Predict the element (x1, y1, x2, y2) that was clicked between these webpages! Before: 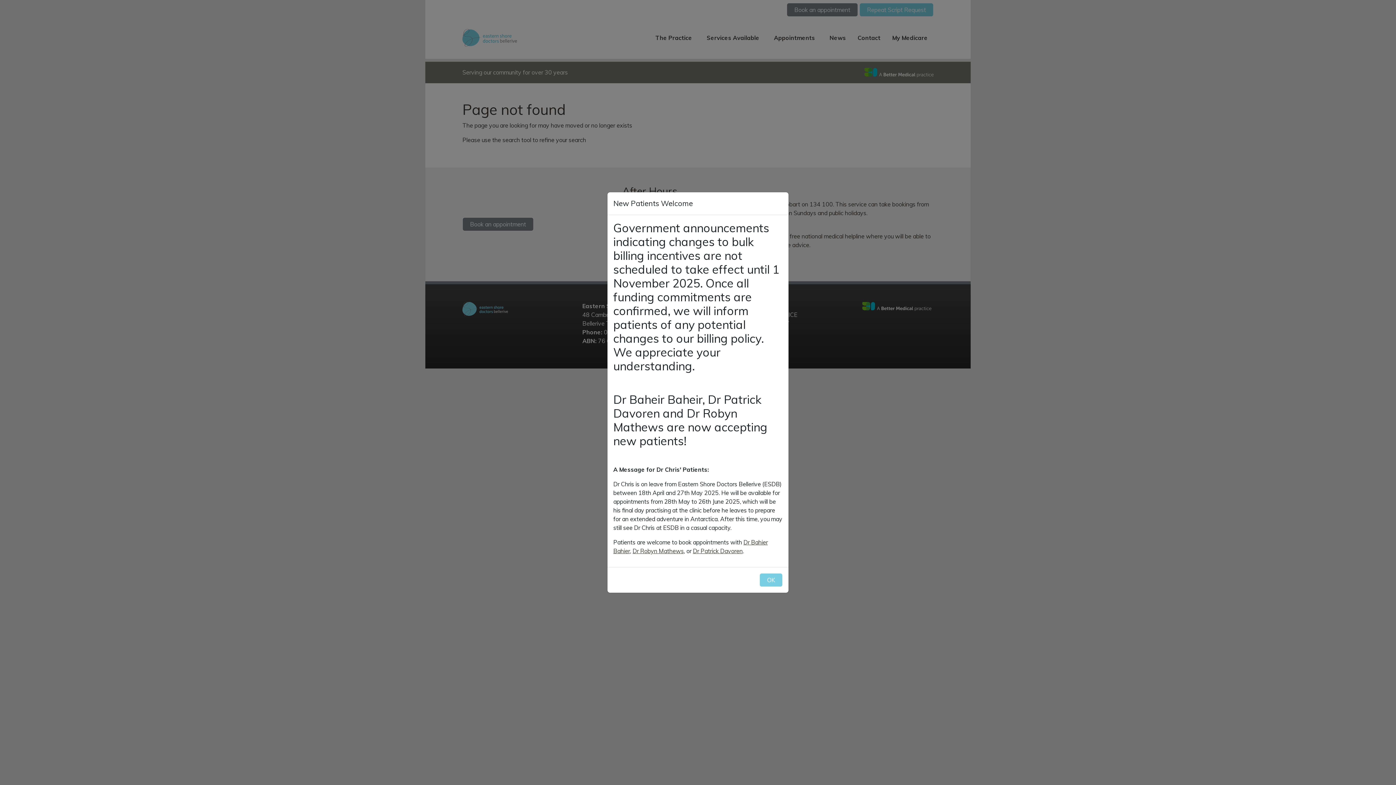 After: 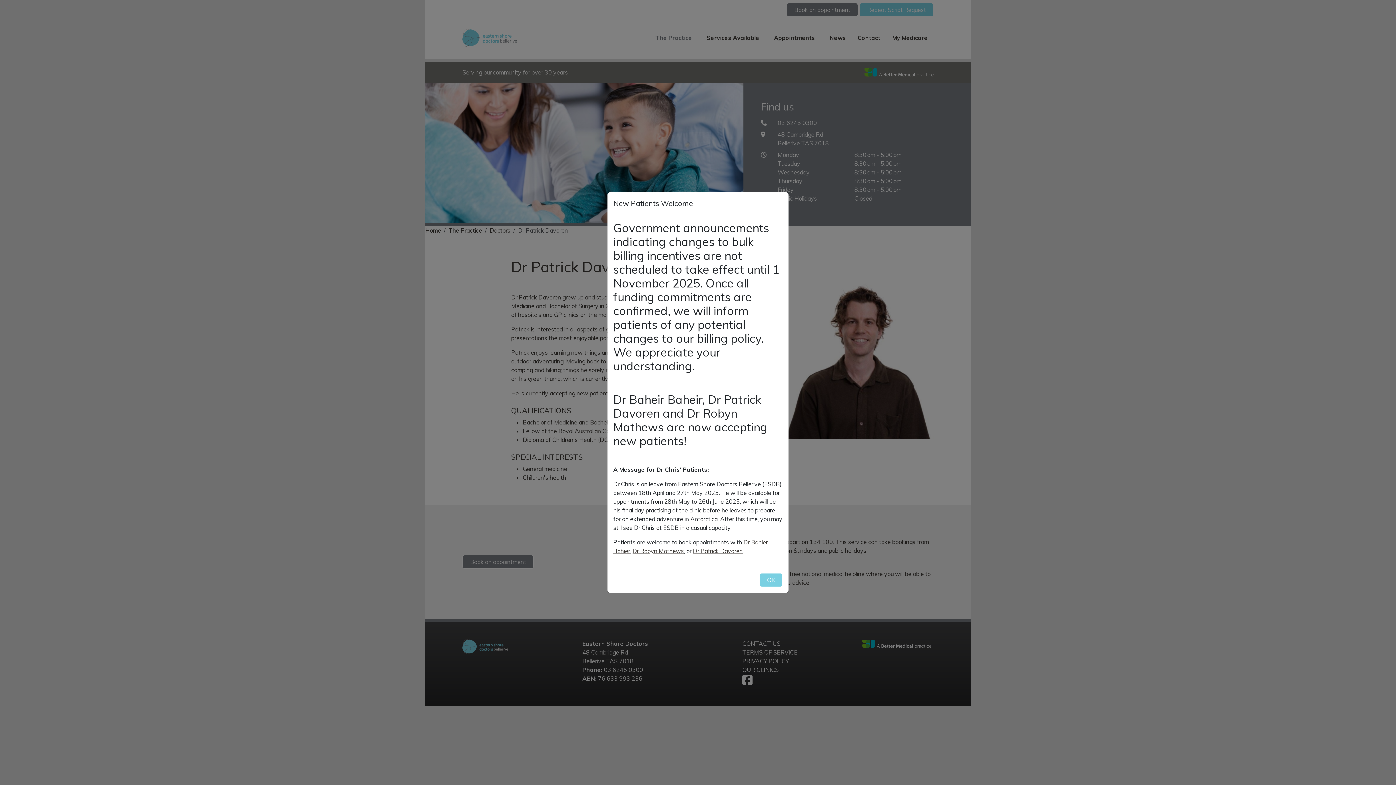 Action: bbox: (693, 547, 742, 554) label: Dr Patrick Davoren